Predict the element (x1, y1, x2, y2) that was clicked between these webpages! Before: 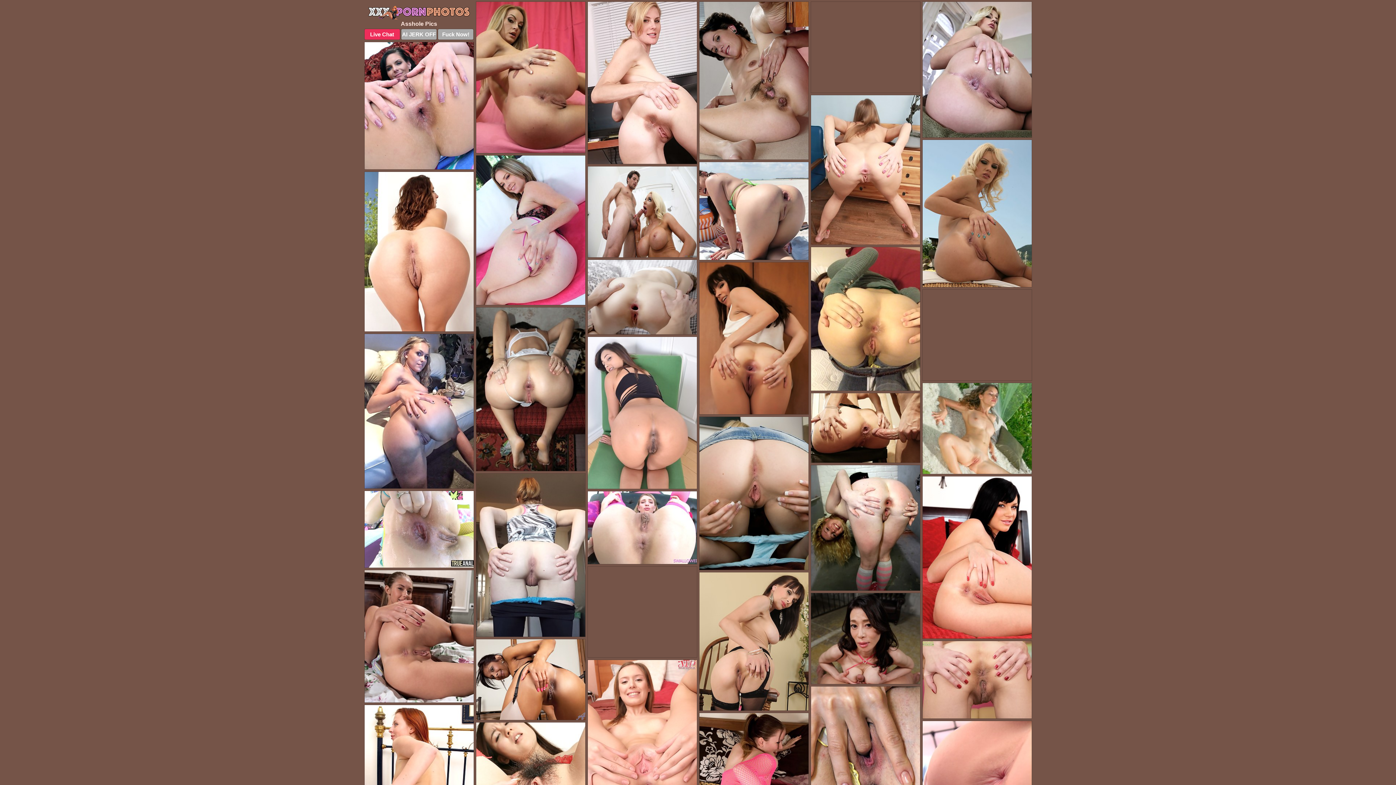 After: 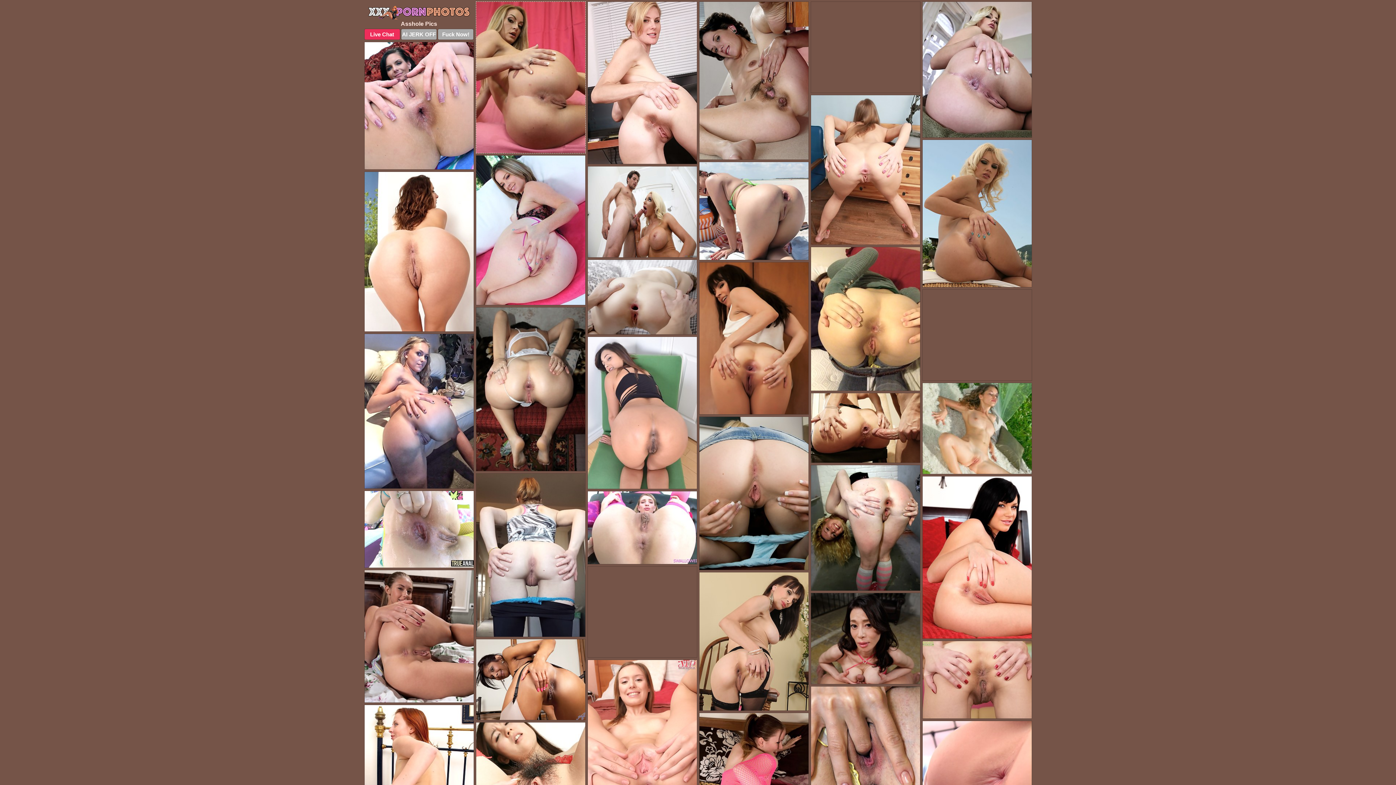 Action: bbox: (475, 1, 585, 153)